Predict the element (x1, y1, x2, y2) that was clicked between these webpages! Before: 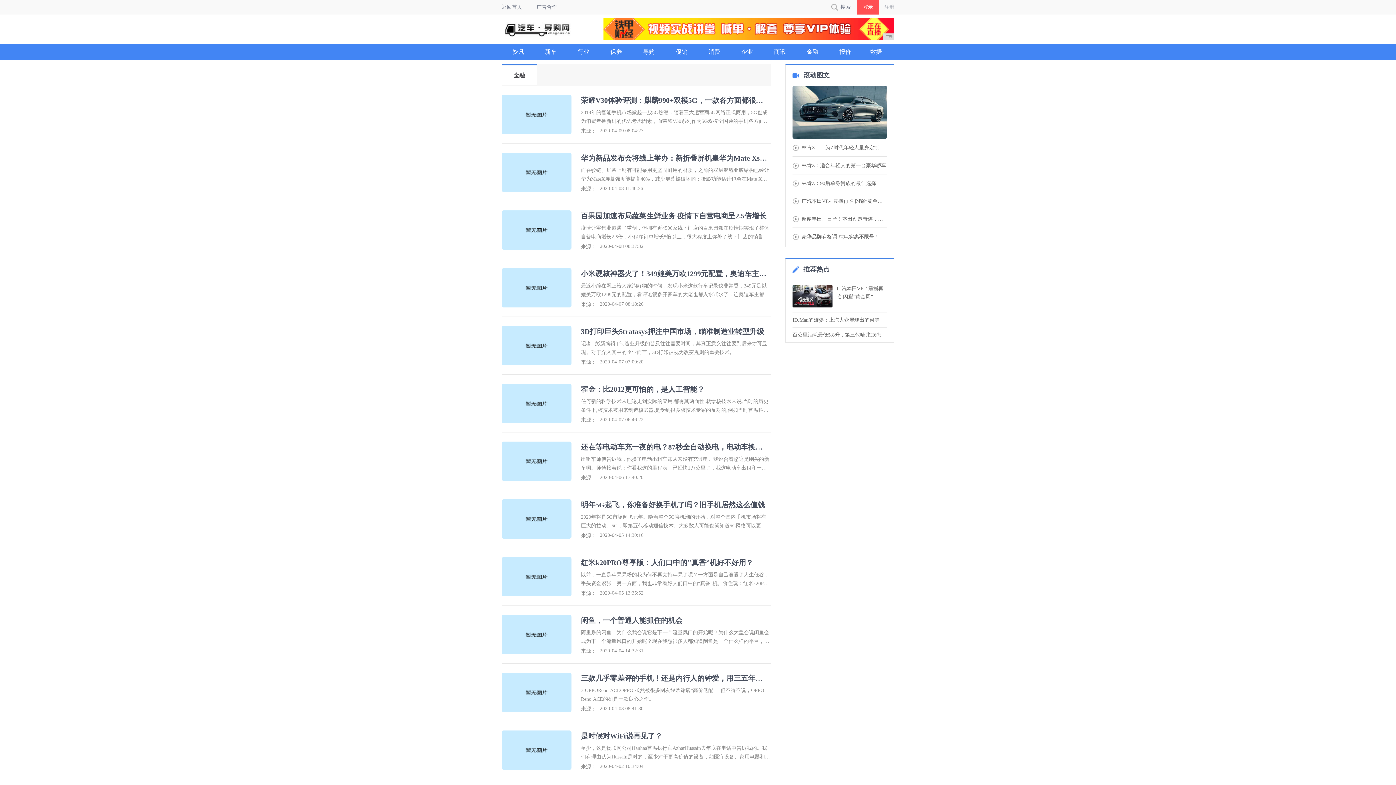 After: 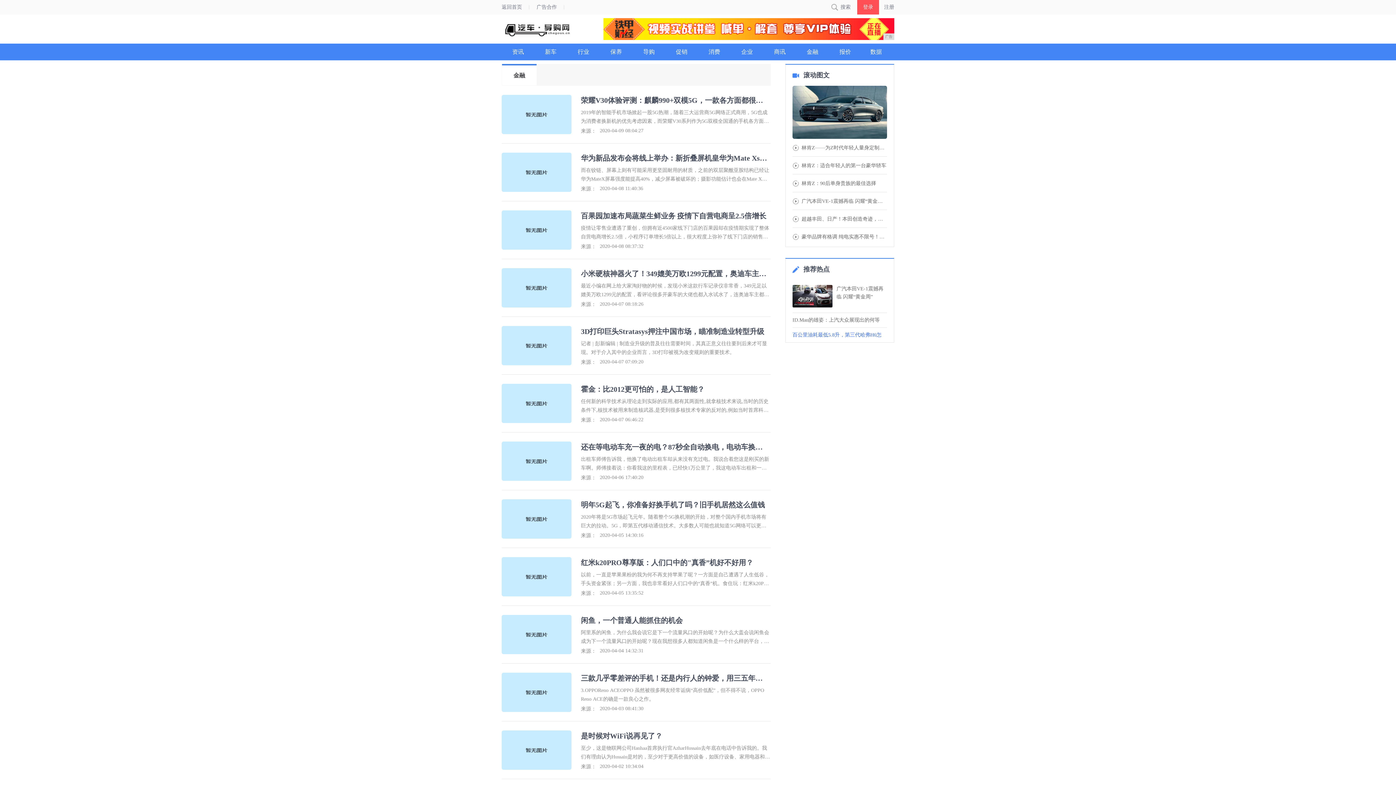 Action: label: 百公里油耗最低5.8升，第三代哈弗H6怎 bbox: (792, 328, 887, 342)